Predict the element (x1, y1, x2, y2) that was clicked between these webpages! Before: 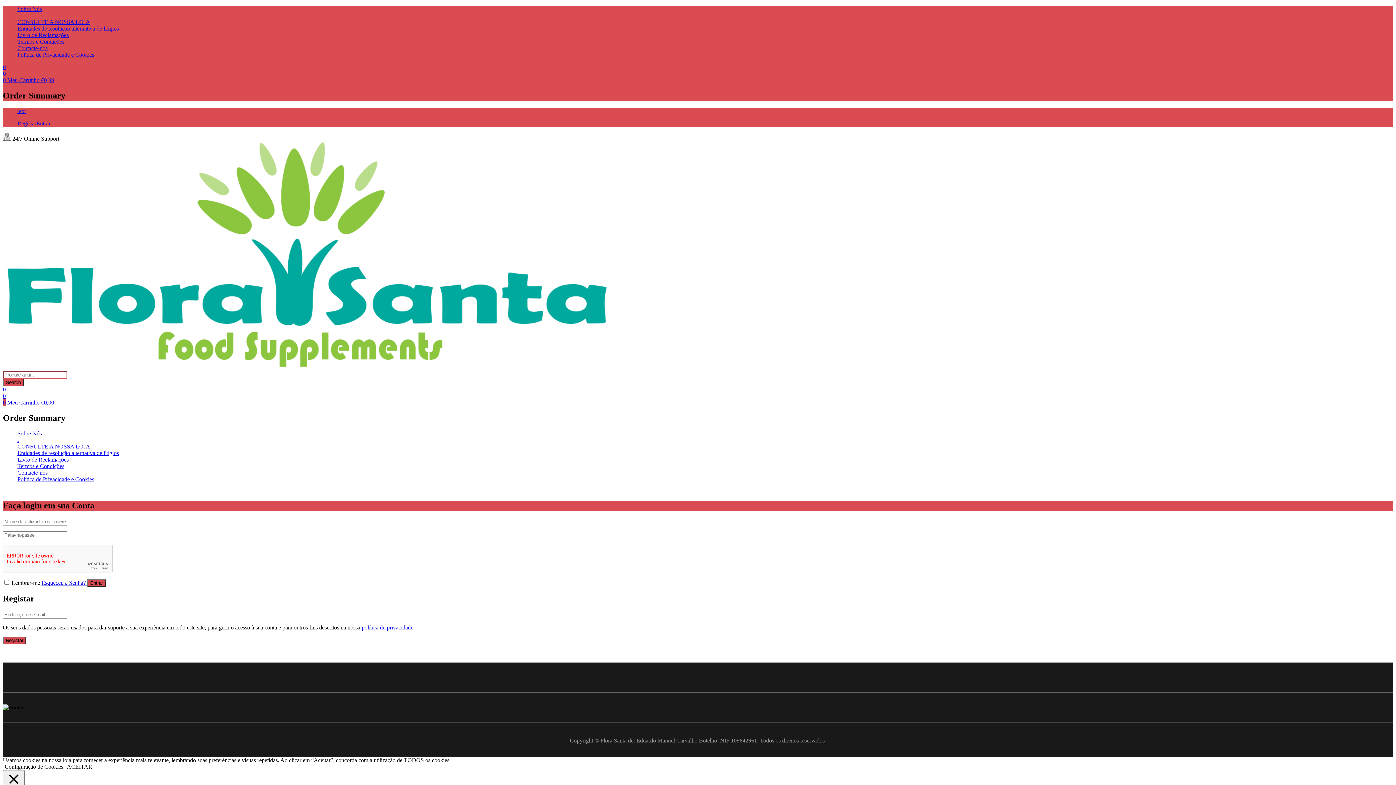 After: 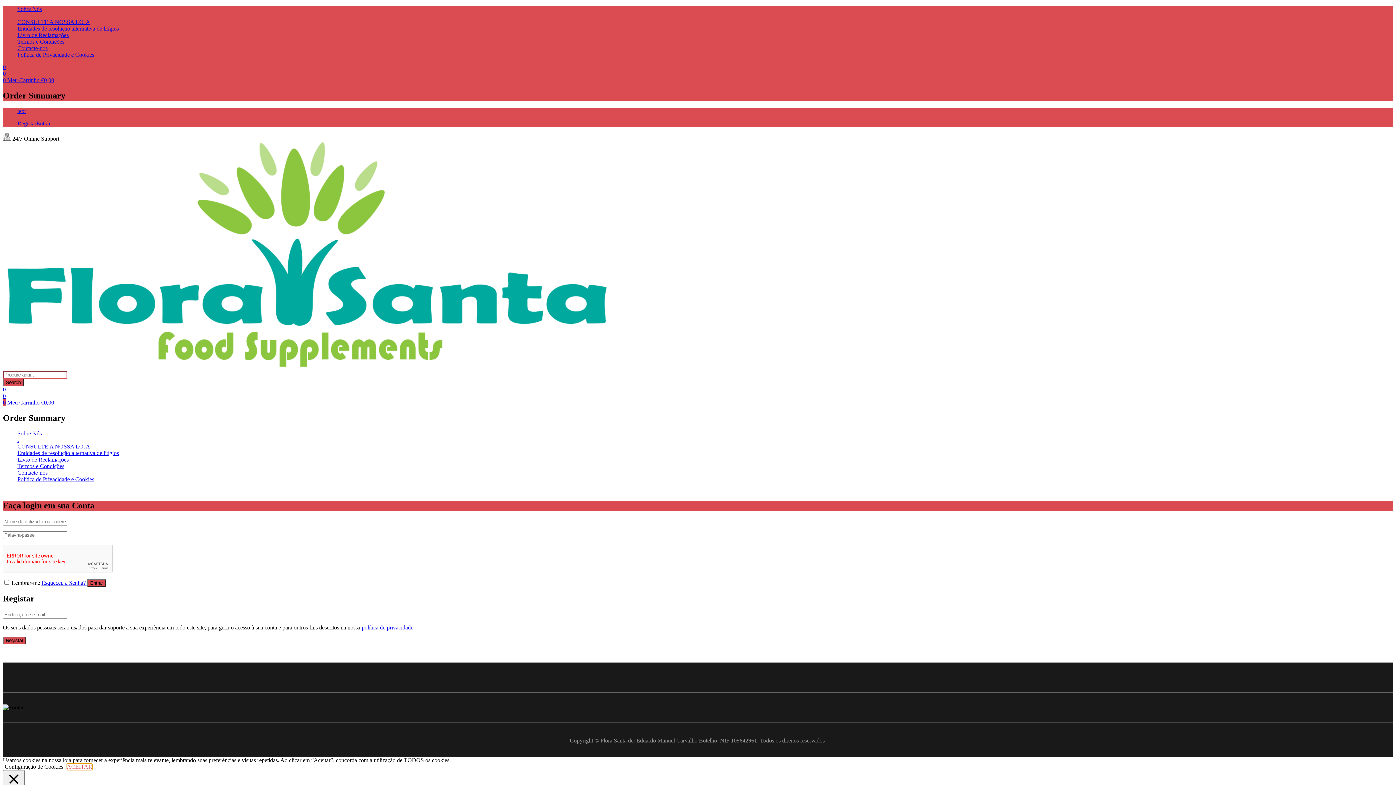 Action: bbox: (66, 764, 92, 770) label: ACEITAR